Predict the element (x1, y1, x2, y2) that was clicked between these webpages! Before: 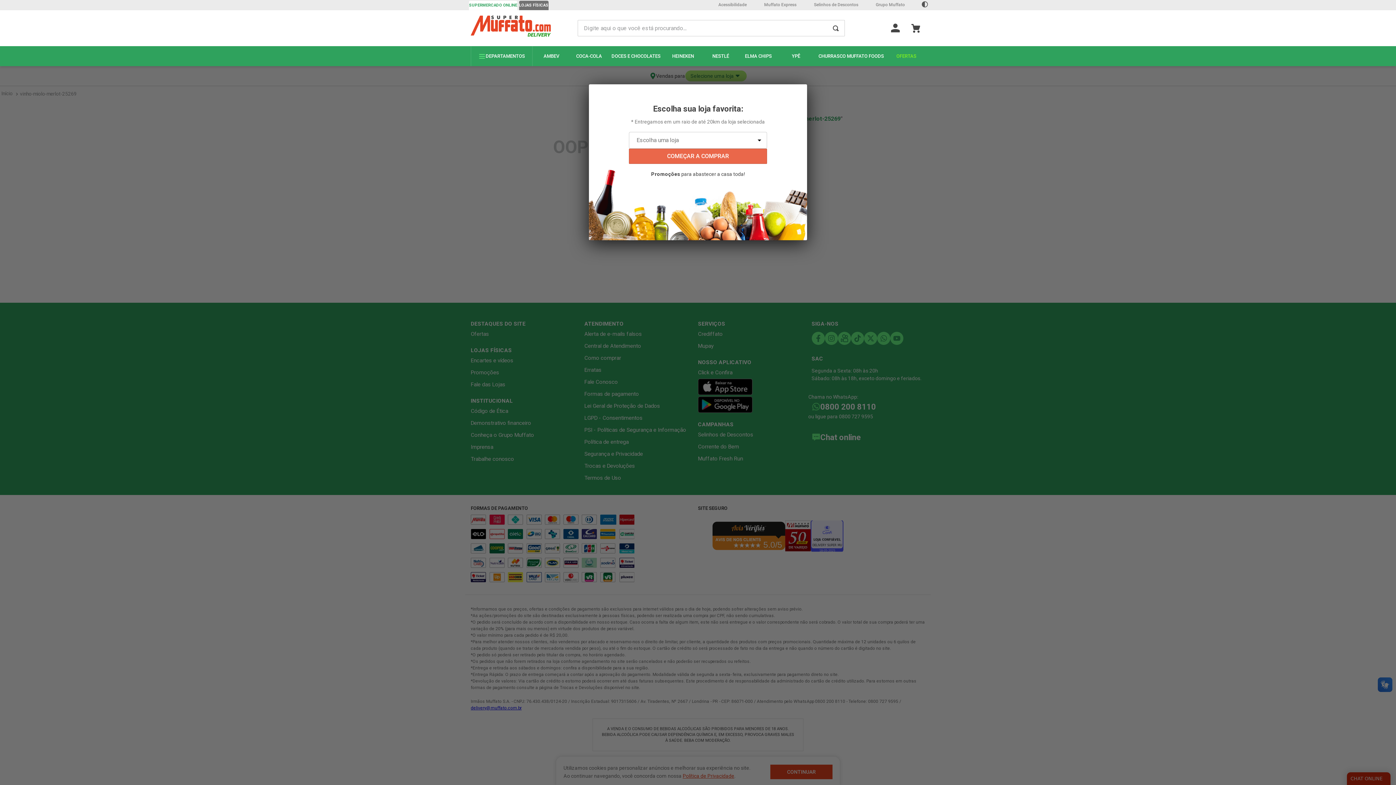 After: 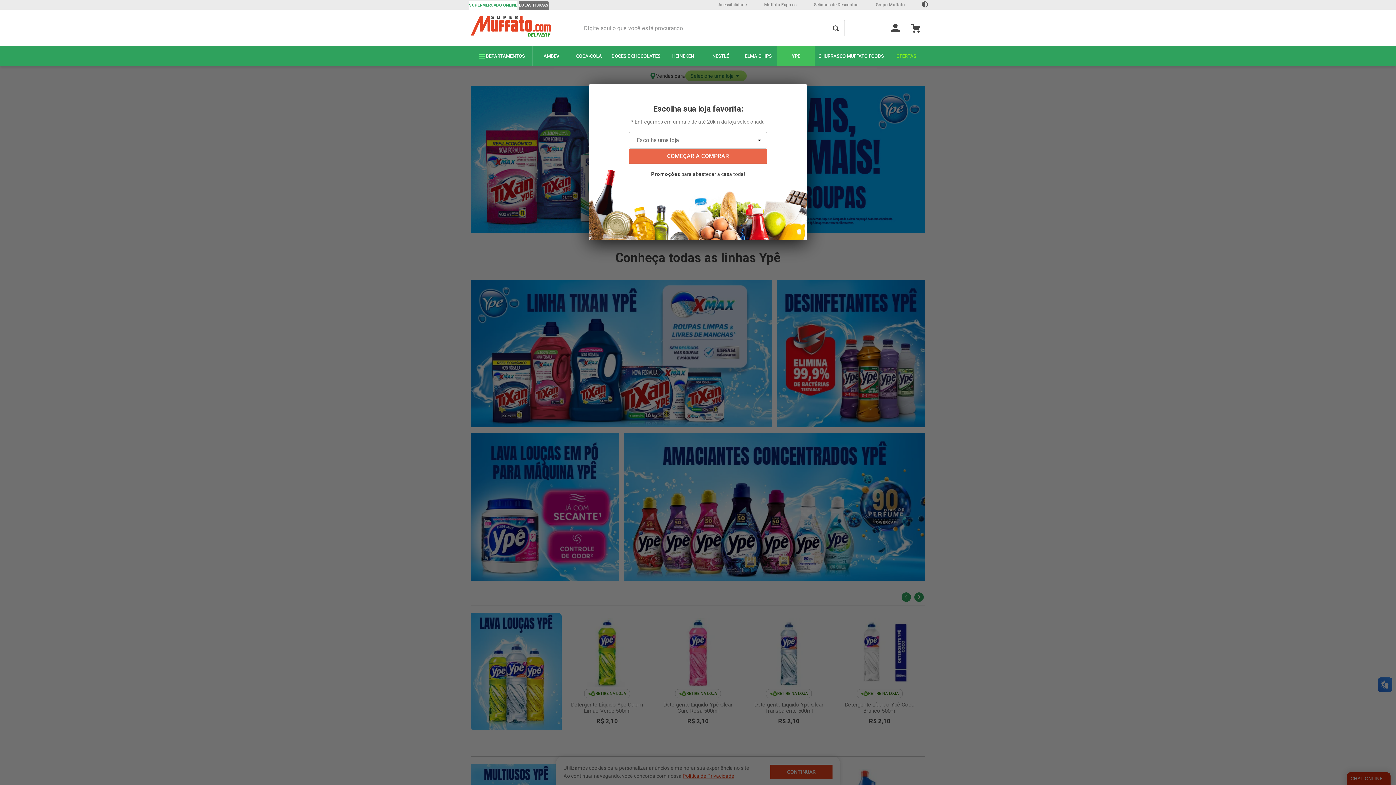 Action: bbox: (777, 46, 815, 66) label: YPÊ